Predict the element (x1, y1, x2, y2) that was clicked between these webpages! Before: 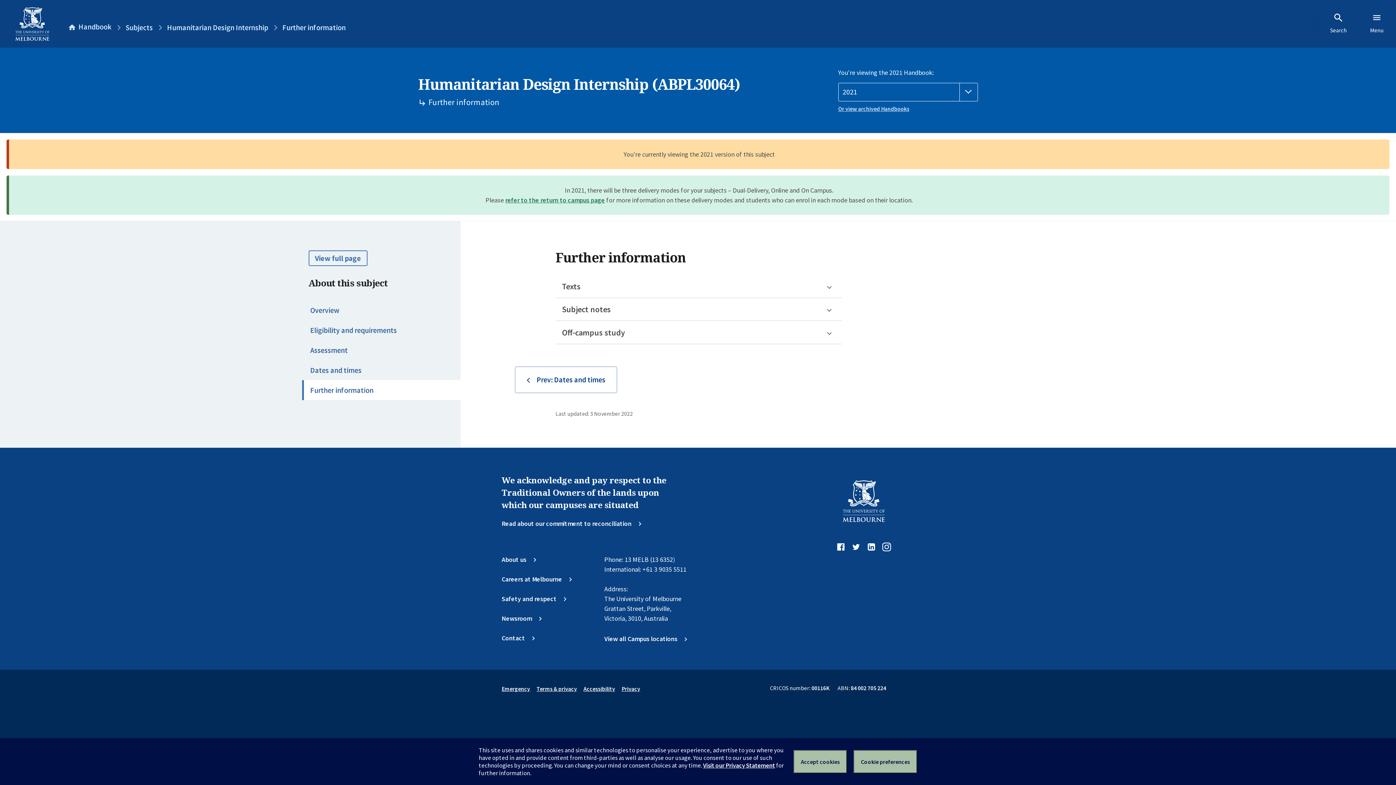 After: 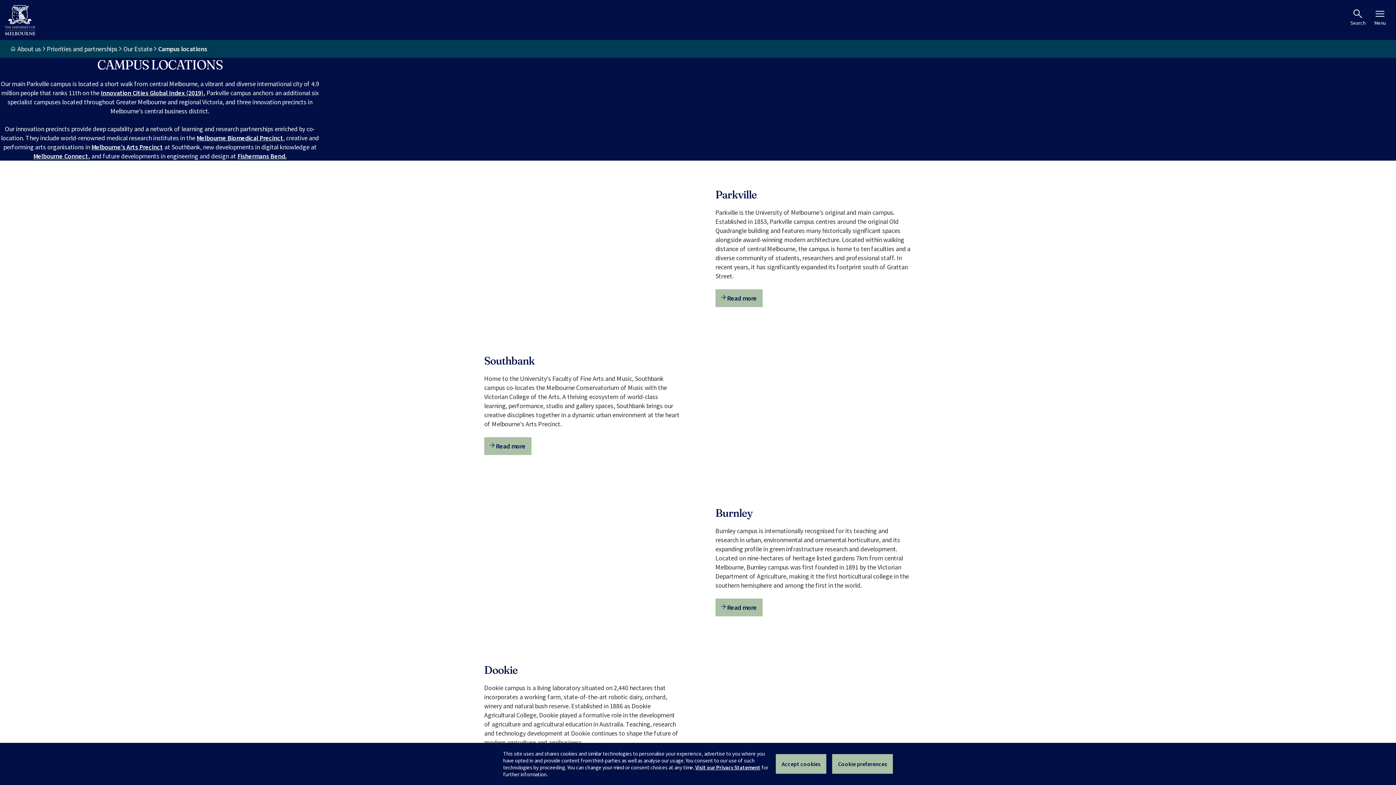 Action: bbox: (604, 634, 688, 643) label: View all Campus locations